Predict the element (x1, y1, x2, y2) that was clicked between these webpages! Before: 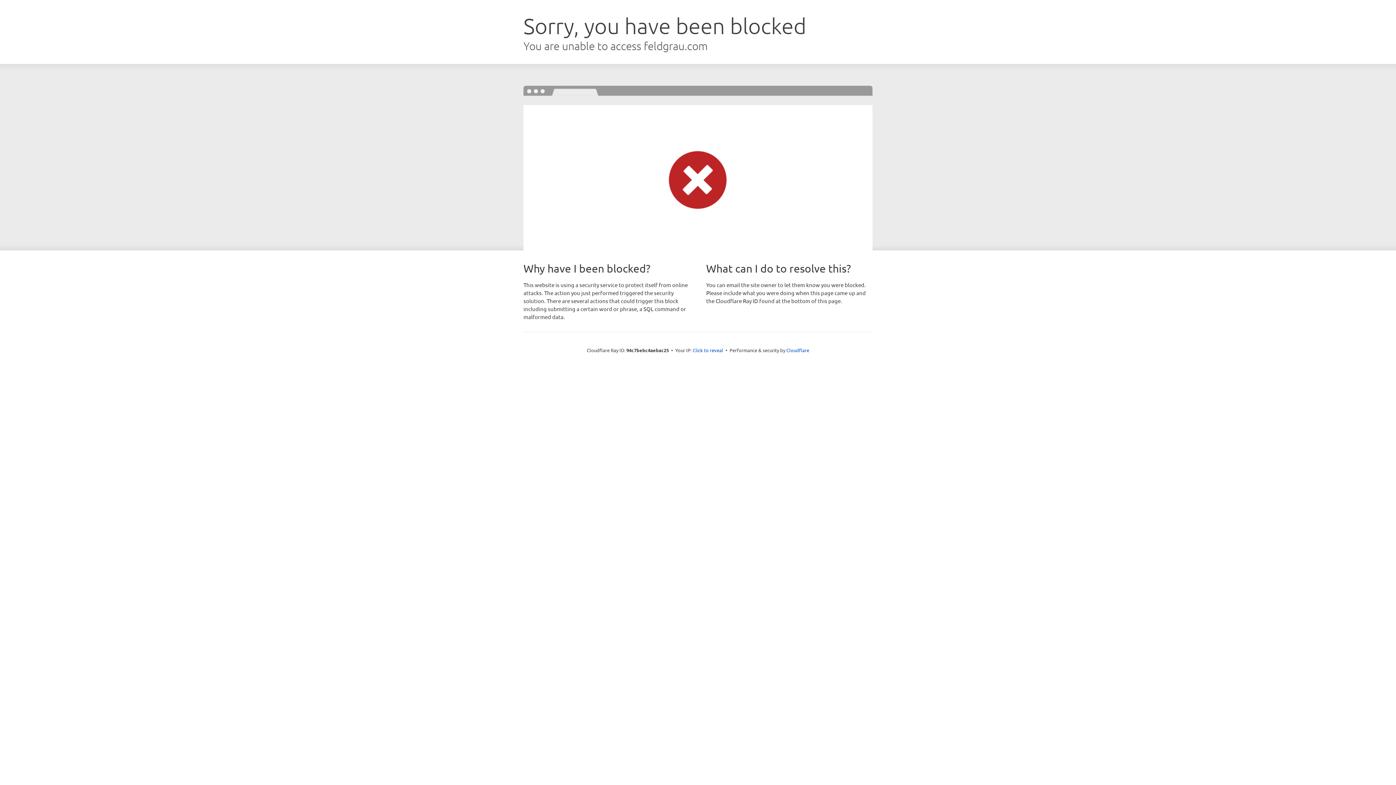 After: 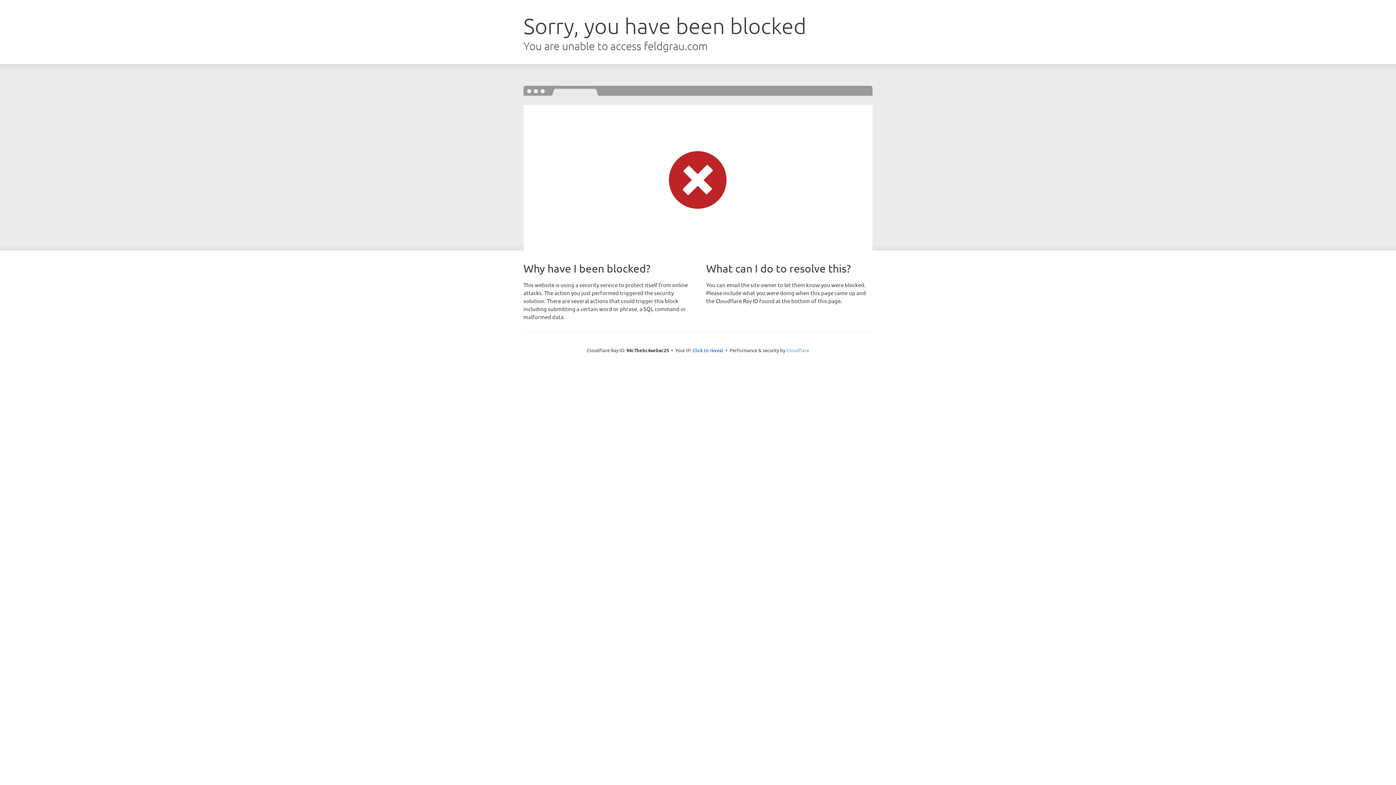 Action: bbox: (786, 347, 809, 353) label: Cloudflare